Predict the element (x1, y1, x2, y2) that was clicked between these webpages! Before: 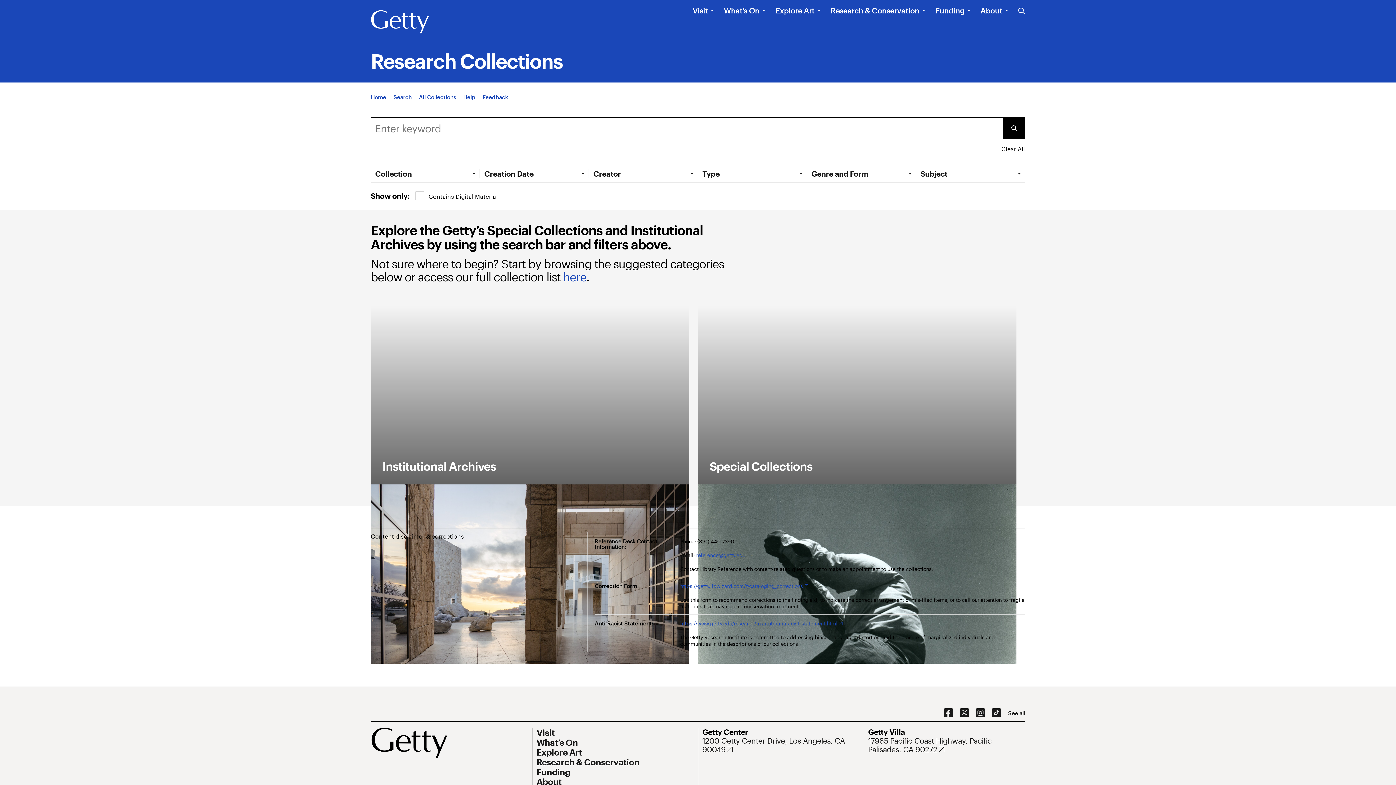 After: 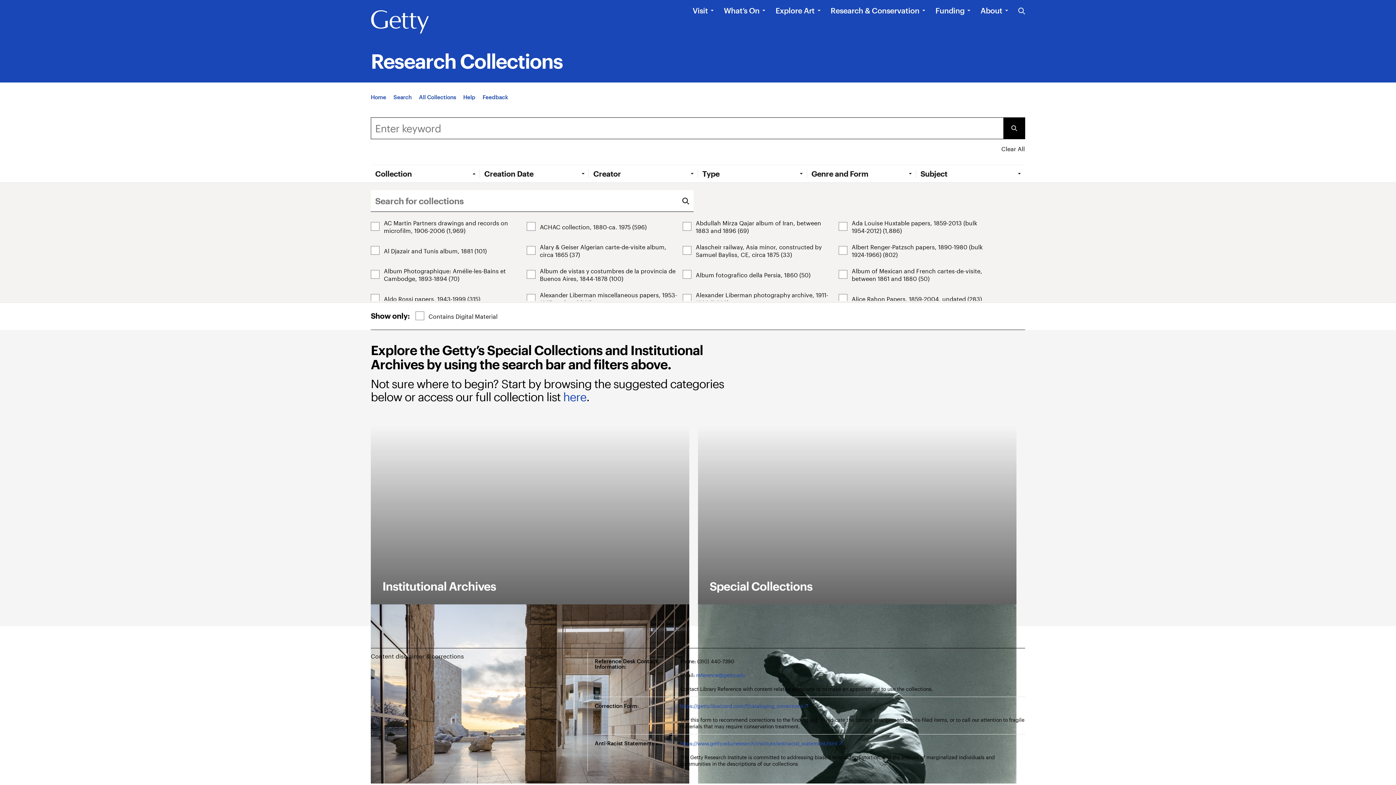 Action: bbox: (375, 169, 479, 178) label: Open Tab: Collection